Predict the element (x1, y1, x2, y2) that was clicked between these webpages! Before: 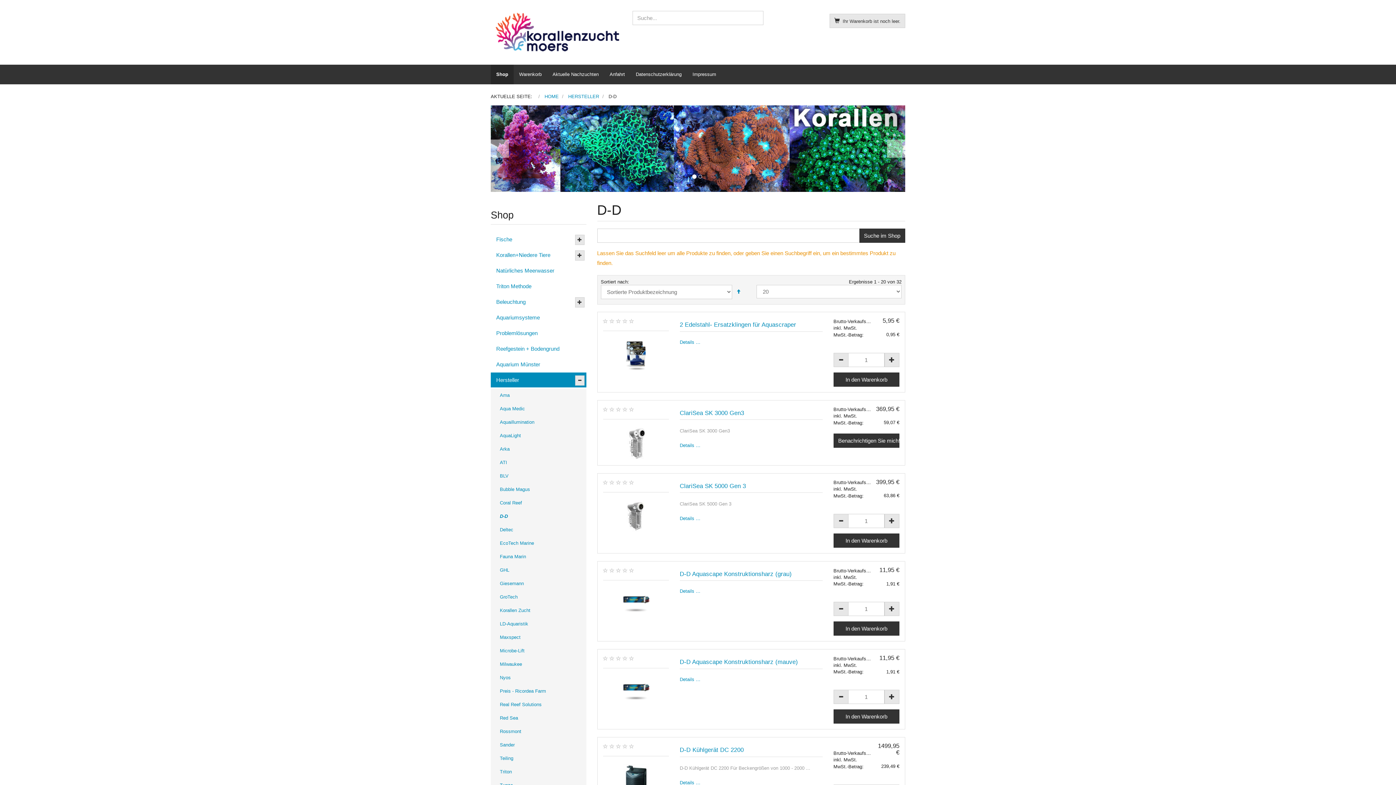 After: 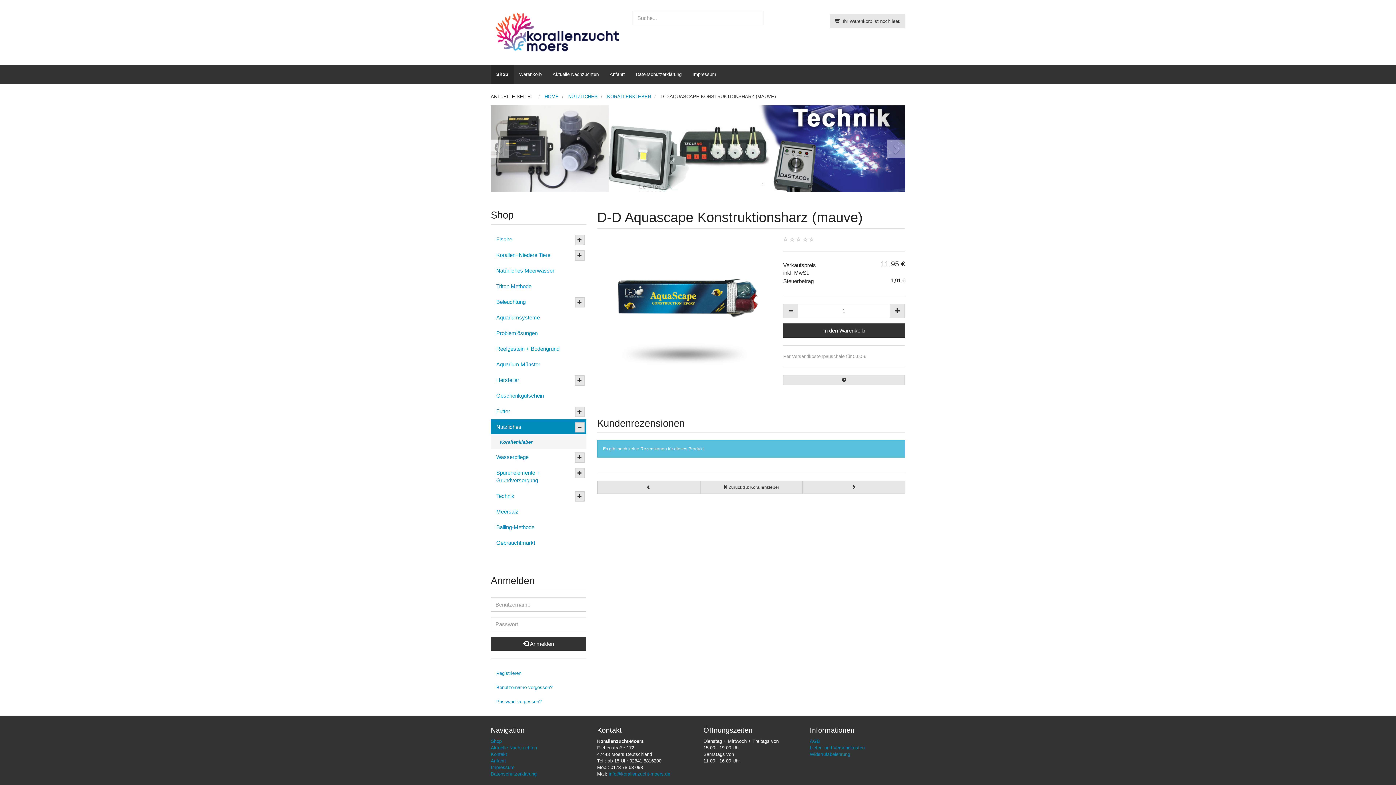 Action: bbox: (603, 676, 669, 709)